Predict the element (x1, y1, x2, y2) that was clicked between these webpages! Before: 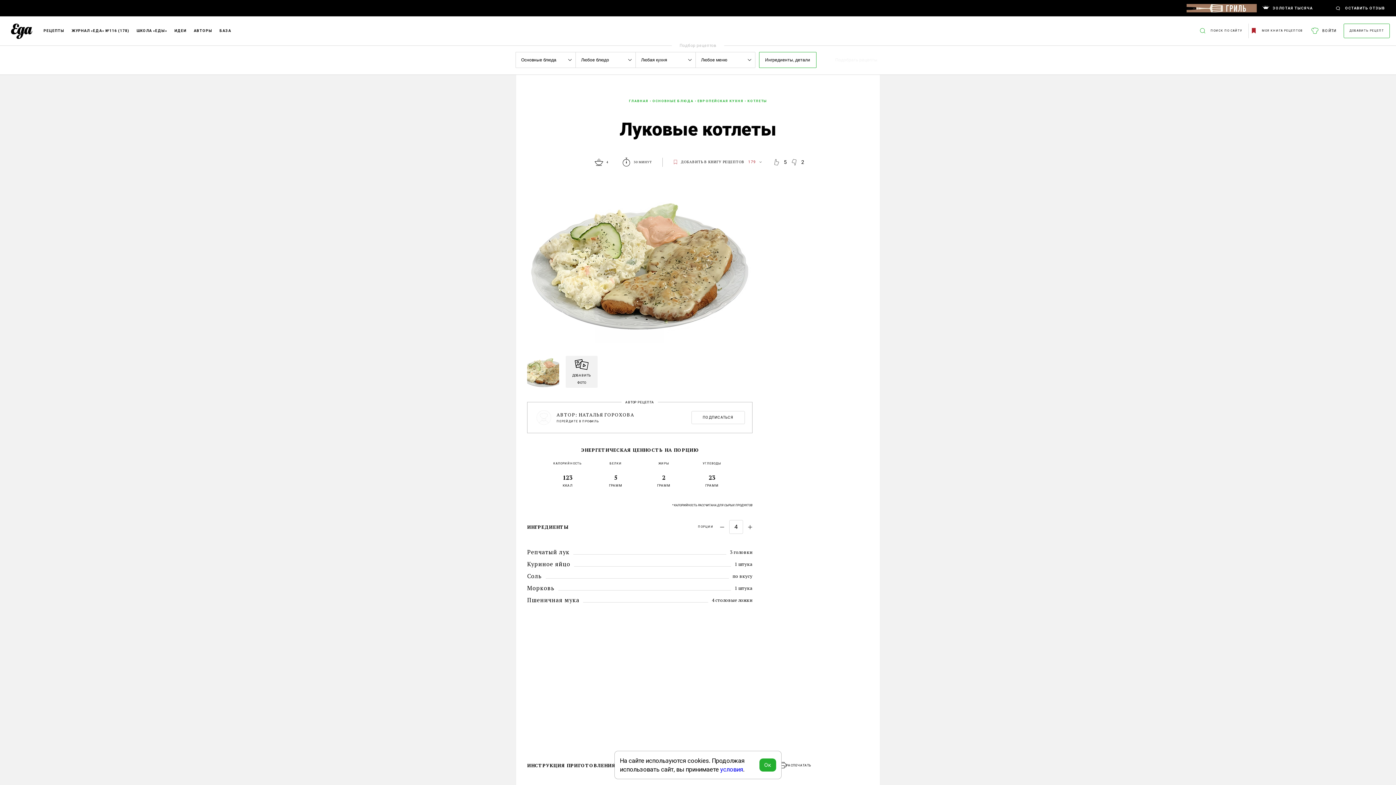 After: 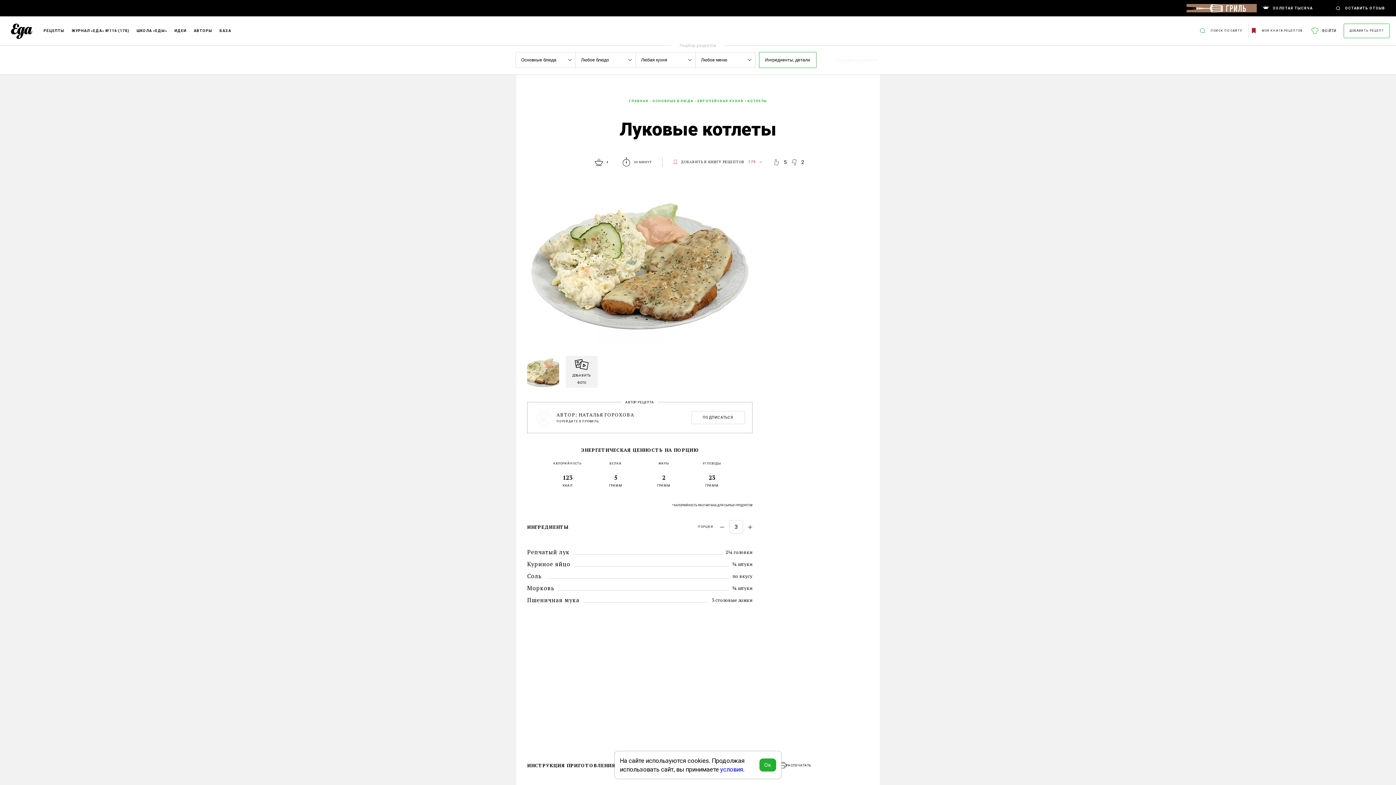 Action: bbox: (719, 615, 724, 620)